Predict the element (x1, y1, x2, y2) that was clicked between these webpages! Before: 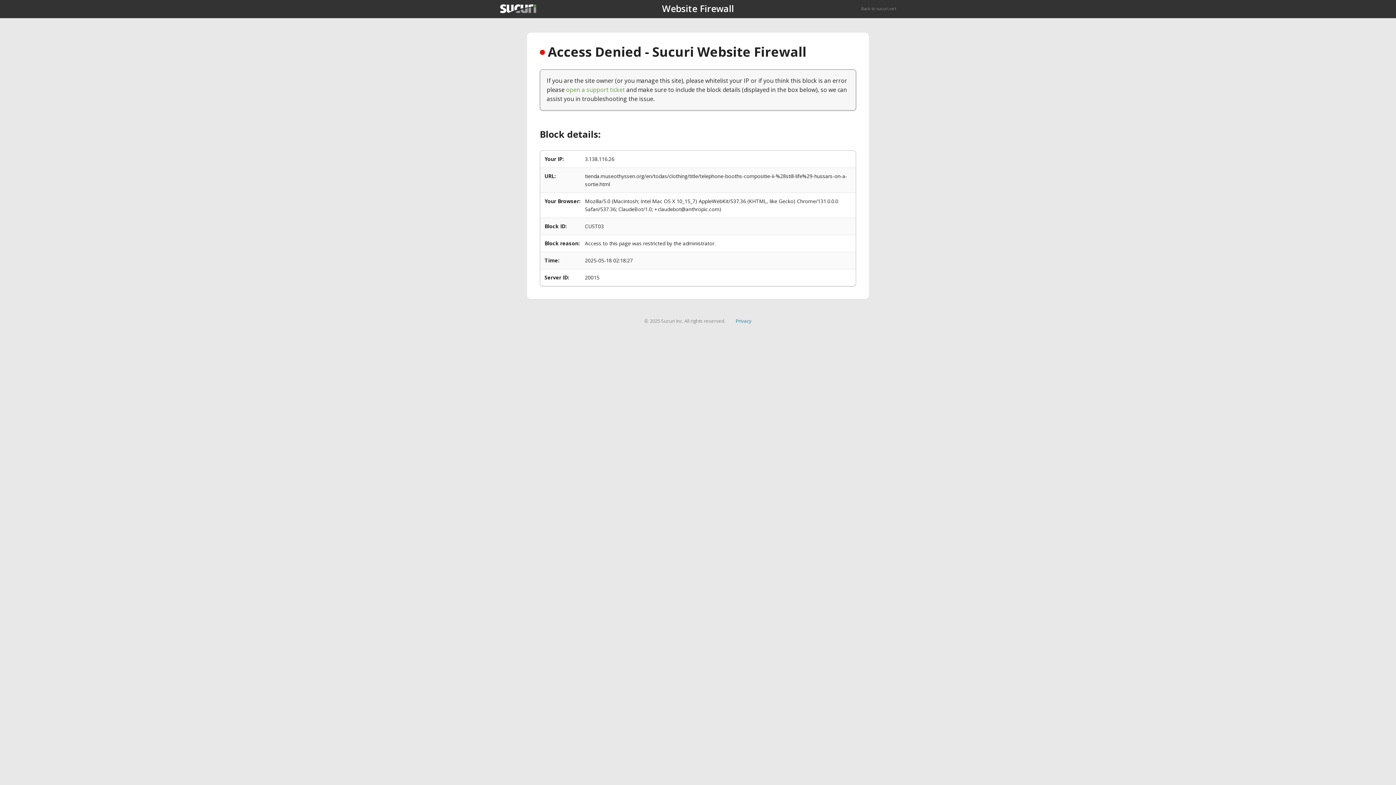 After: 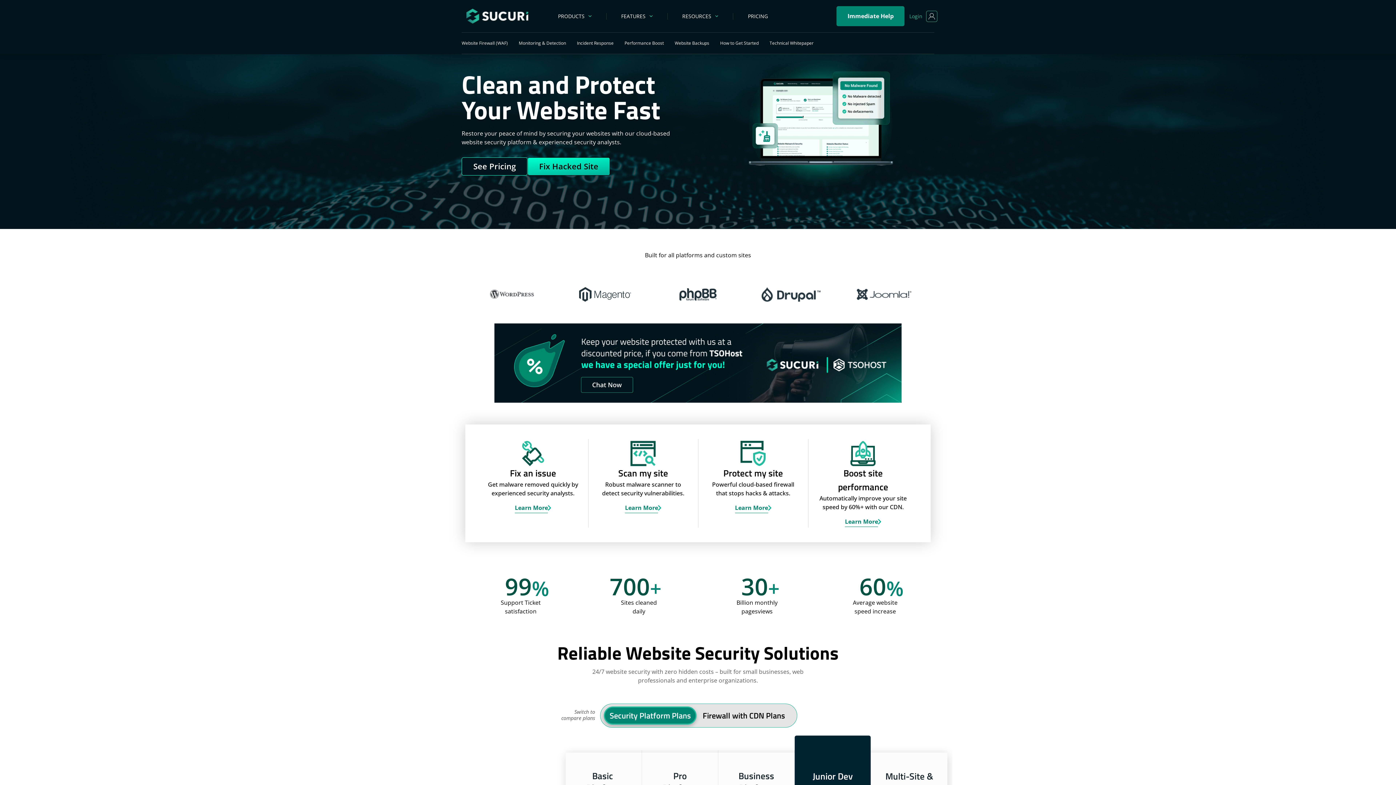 Action: bbox: (500, 4, 536, 13)